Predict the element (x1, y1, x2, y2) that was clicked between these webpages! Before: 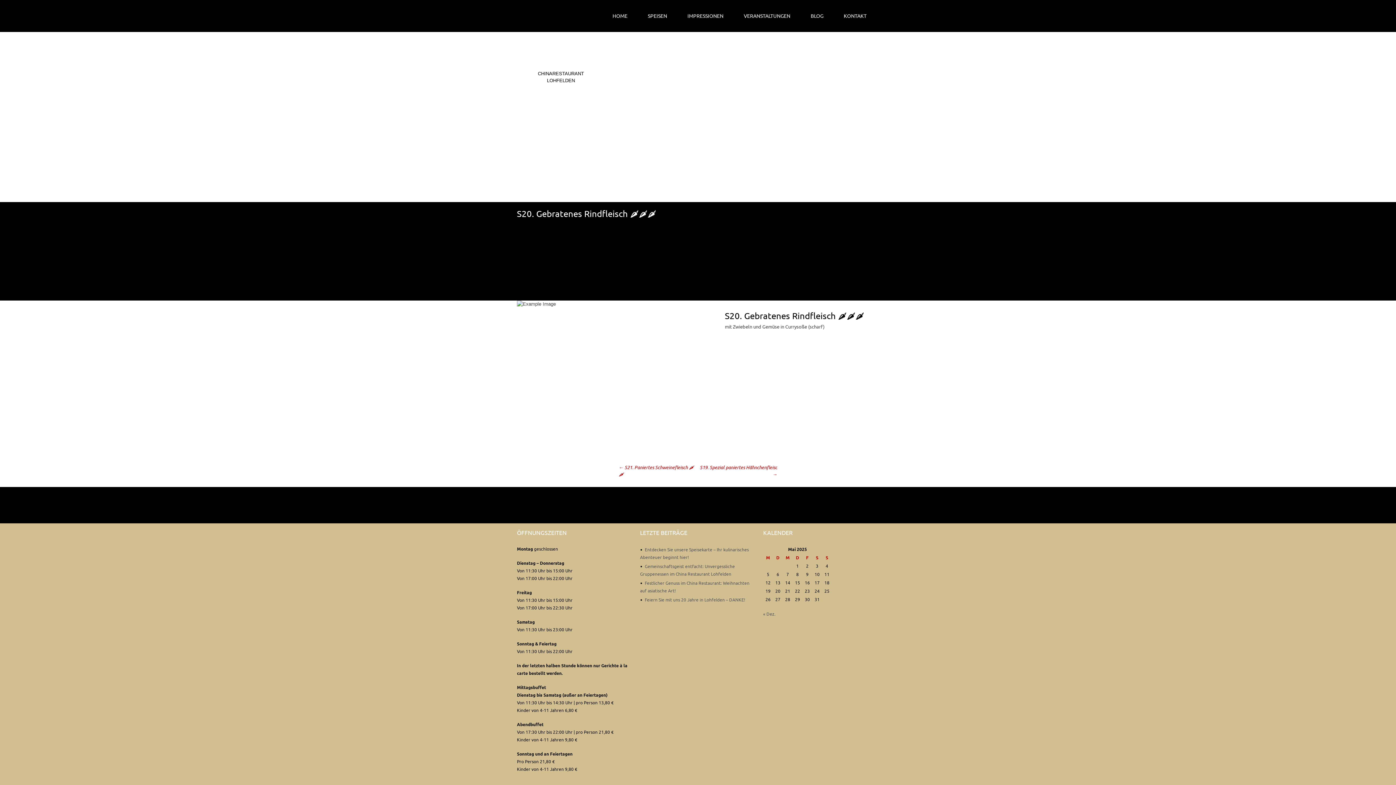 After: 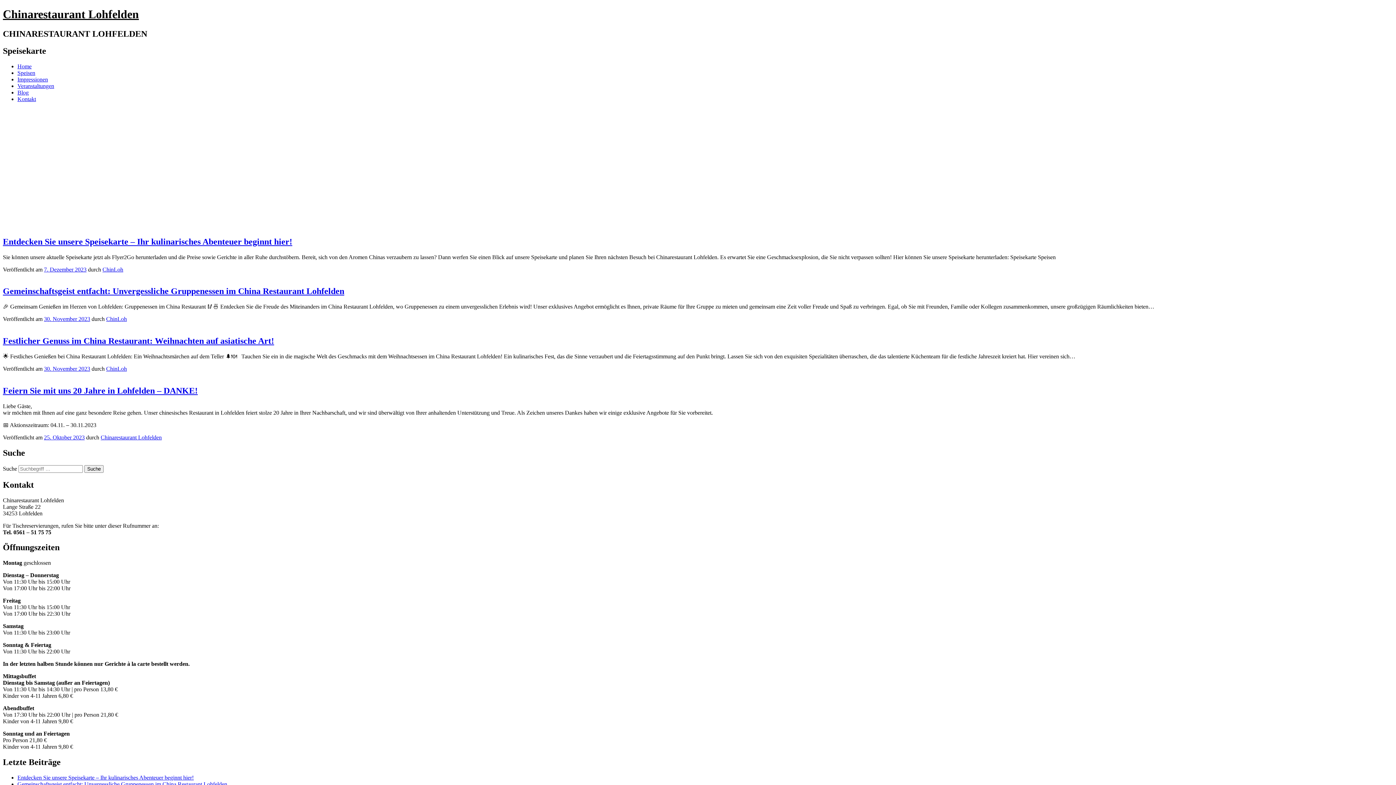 Action: label: BLOG bbox: (800, 0, 833, 32)